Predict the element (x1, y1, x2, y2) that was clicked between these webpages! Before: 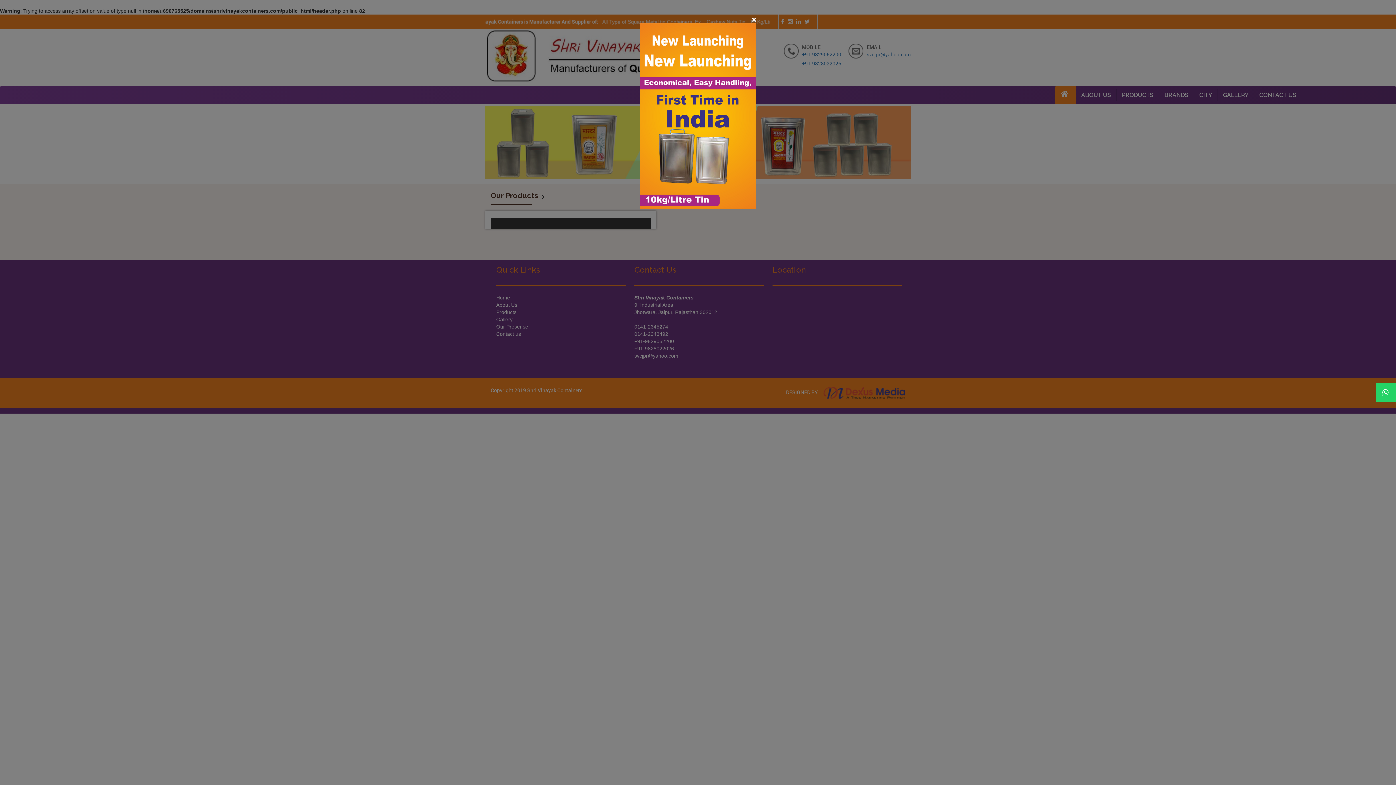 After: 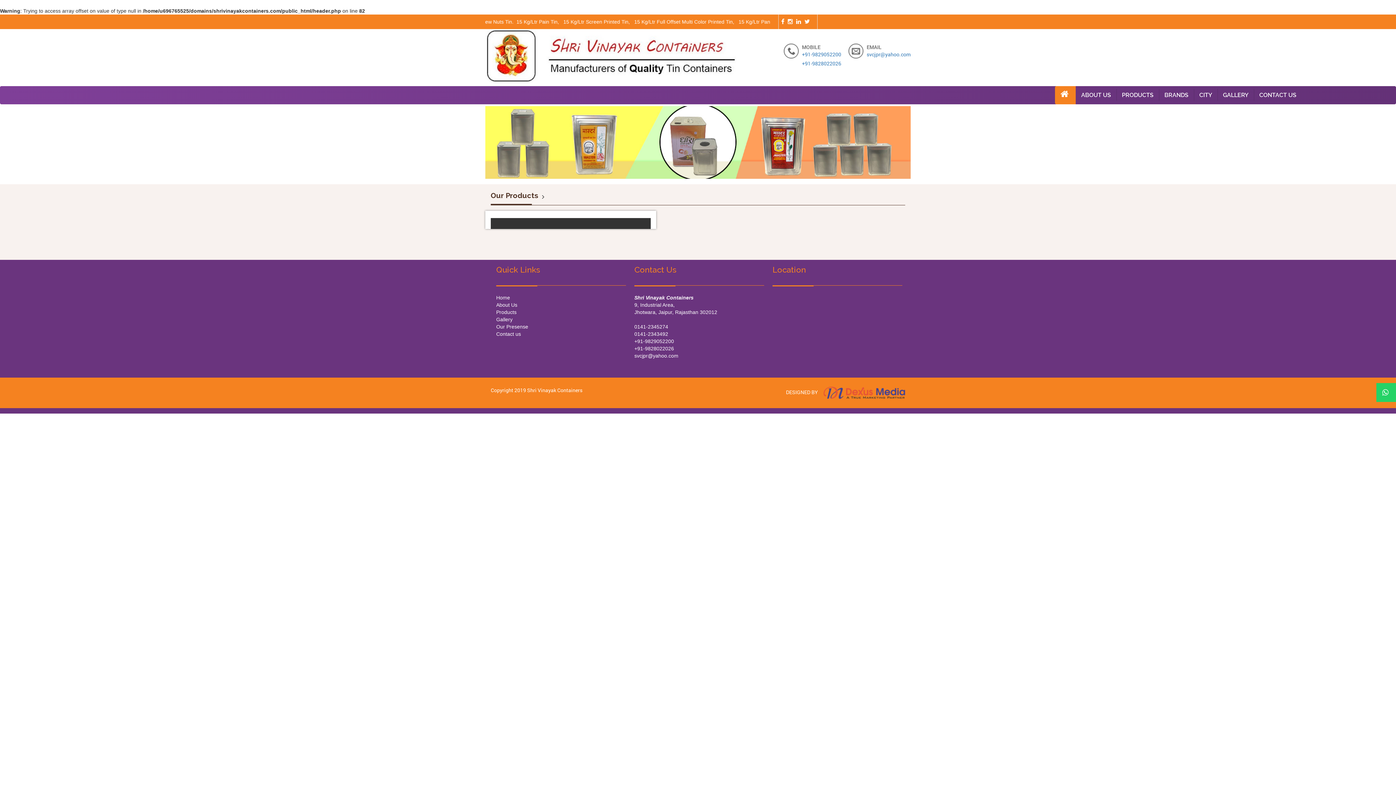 Action: label: × bbox: (752, 15, 756, 23)